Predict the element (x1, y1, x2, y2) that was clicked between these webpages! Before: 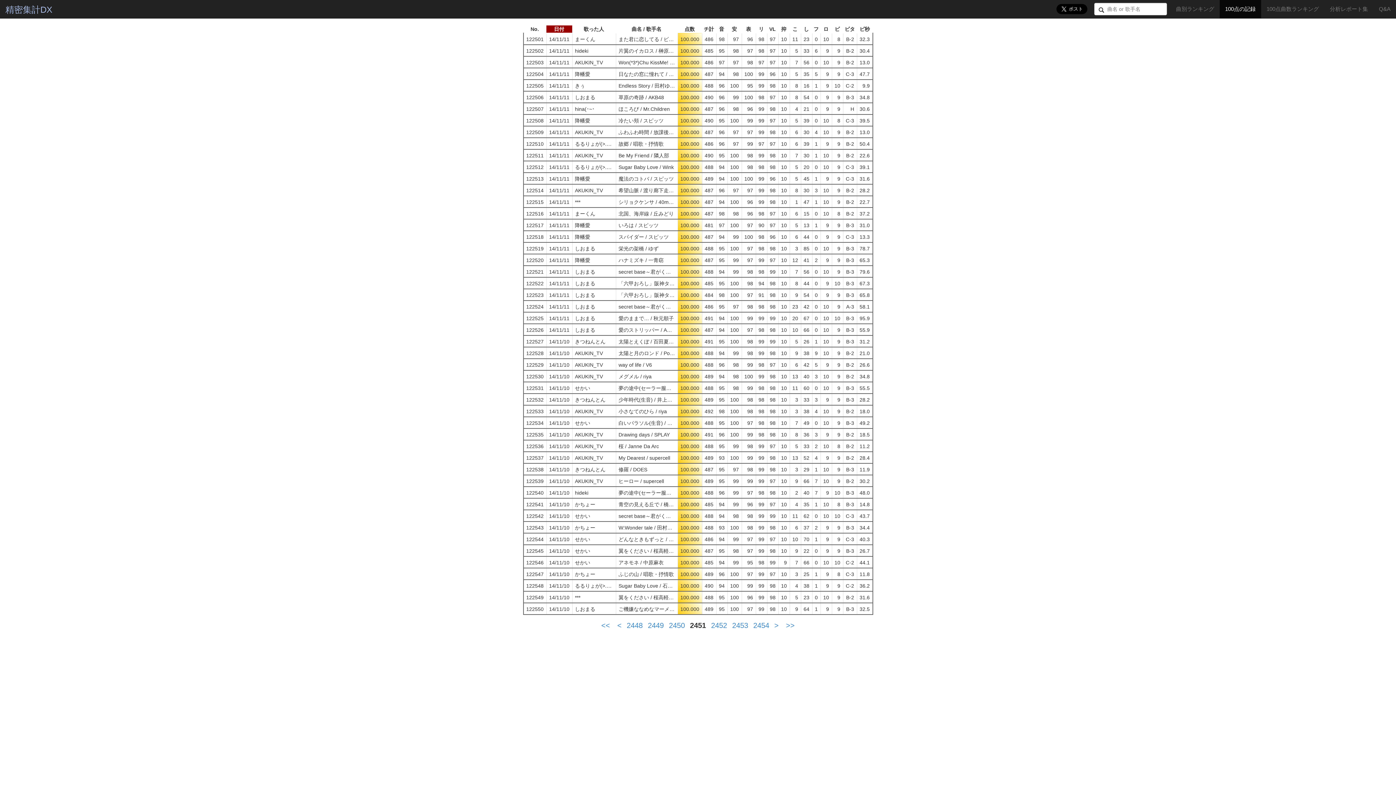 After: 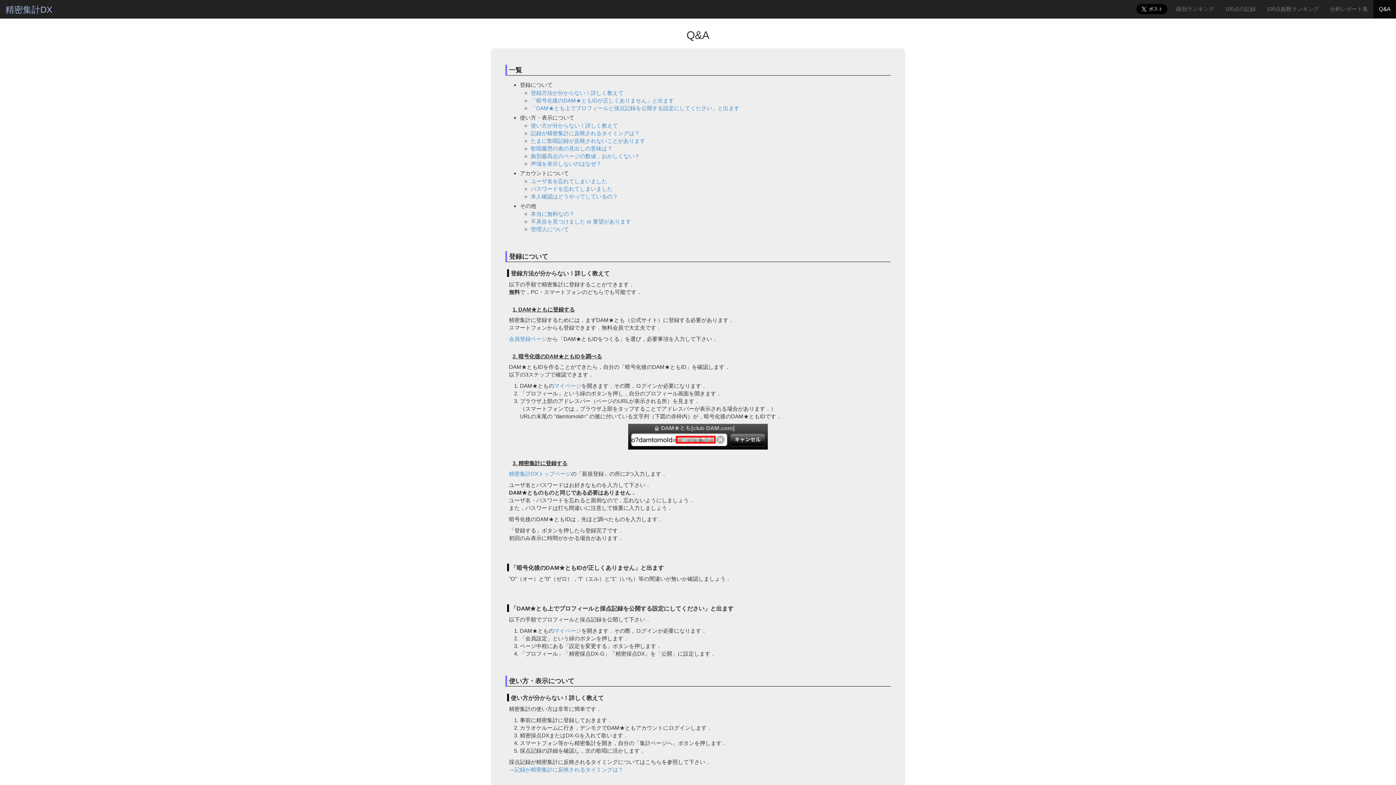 Action: bbox: (1373, 0, 1396, 18) label: Q&A